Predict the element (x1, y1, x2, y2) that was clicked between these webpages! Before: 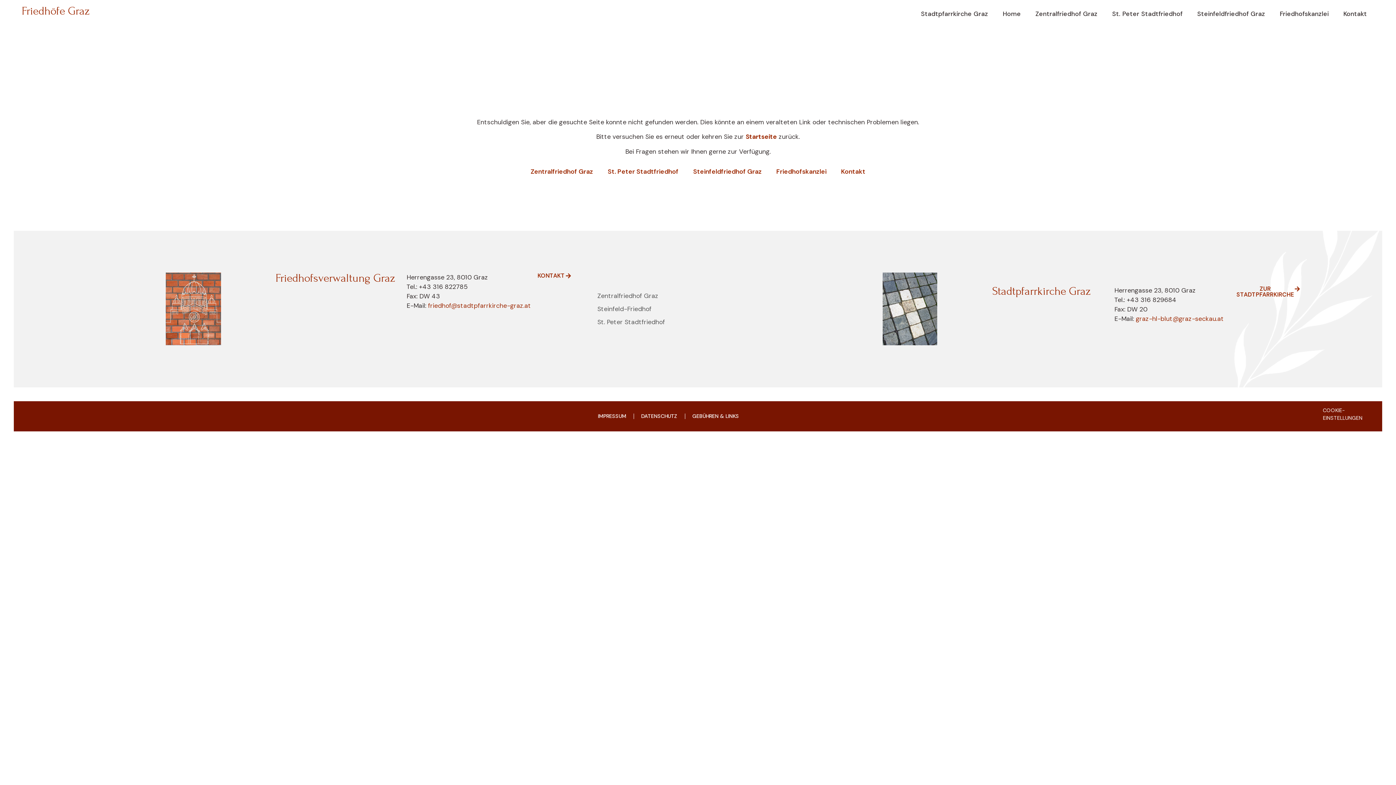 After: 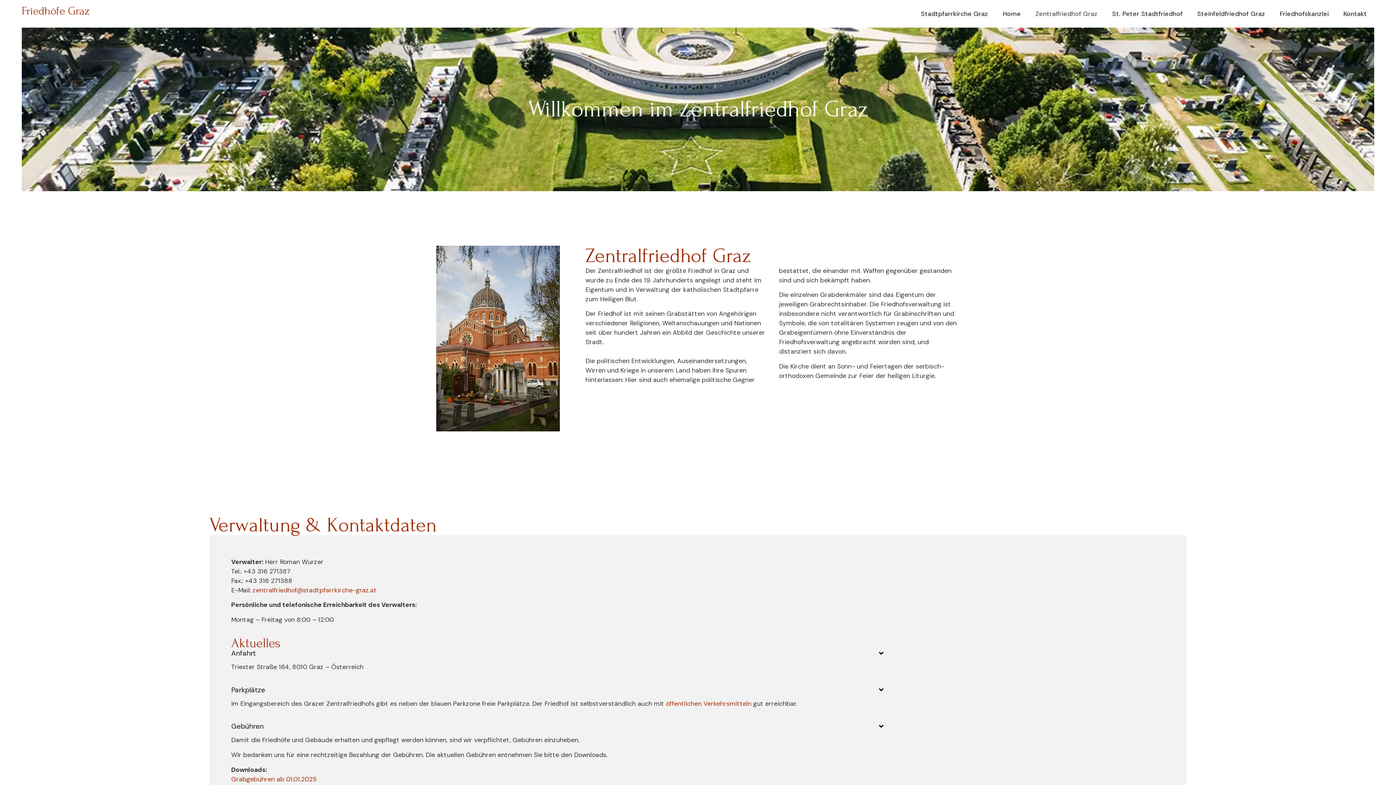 Action: label: Zentralfriedhof Graz bbox: (1028, 5, 1105, 22)